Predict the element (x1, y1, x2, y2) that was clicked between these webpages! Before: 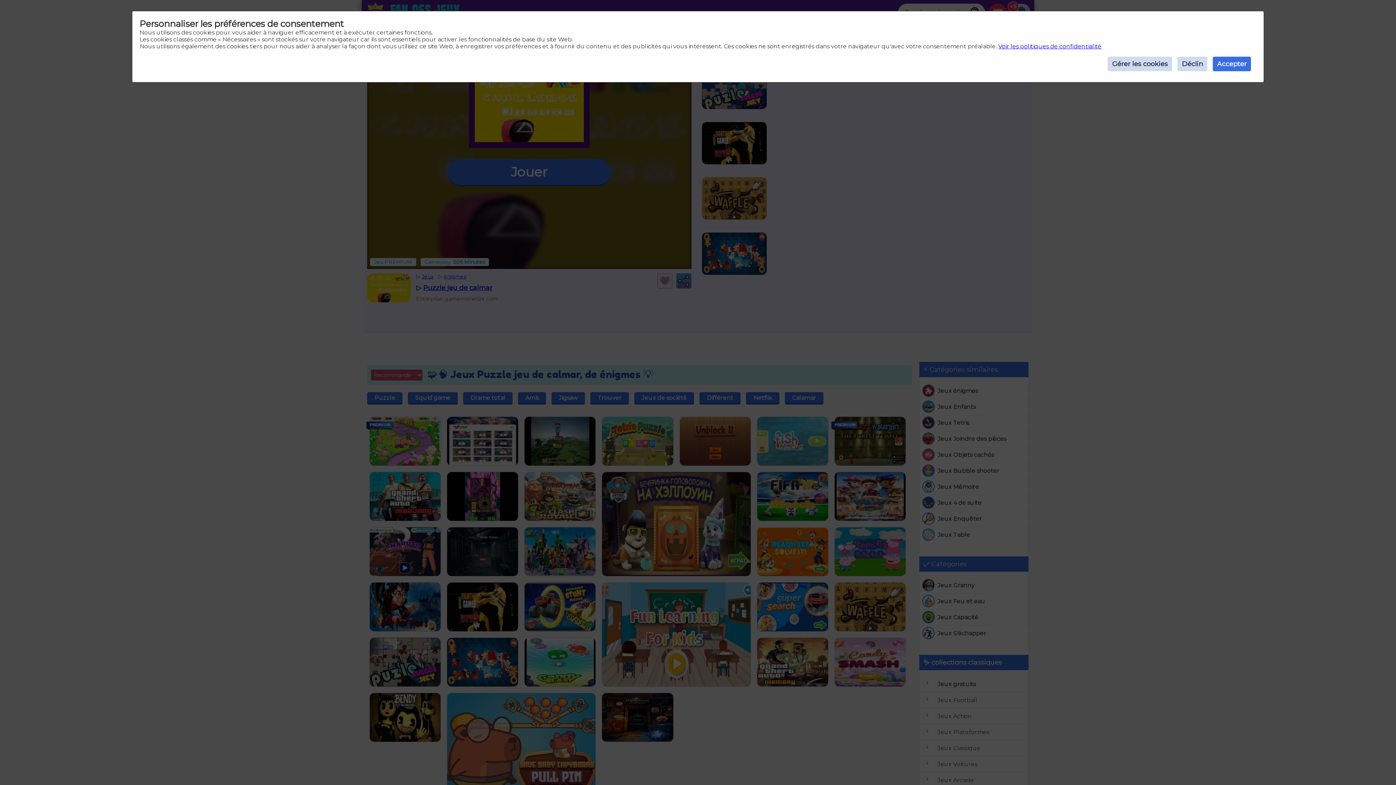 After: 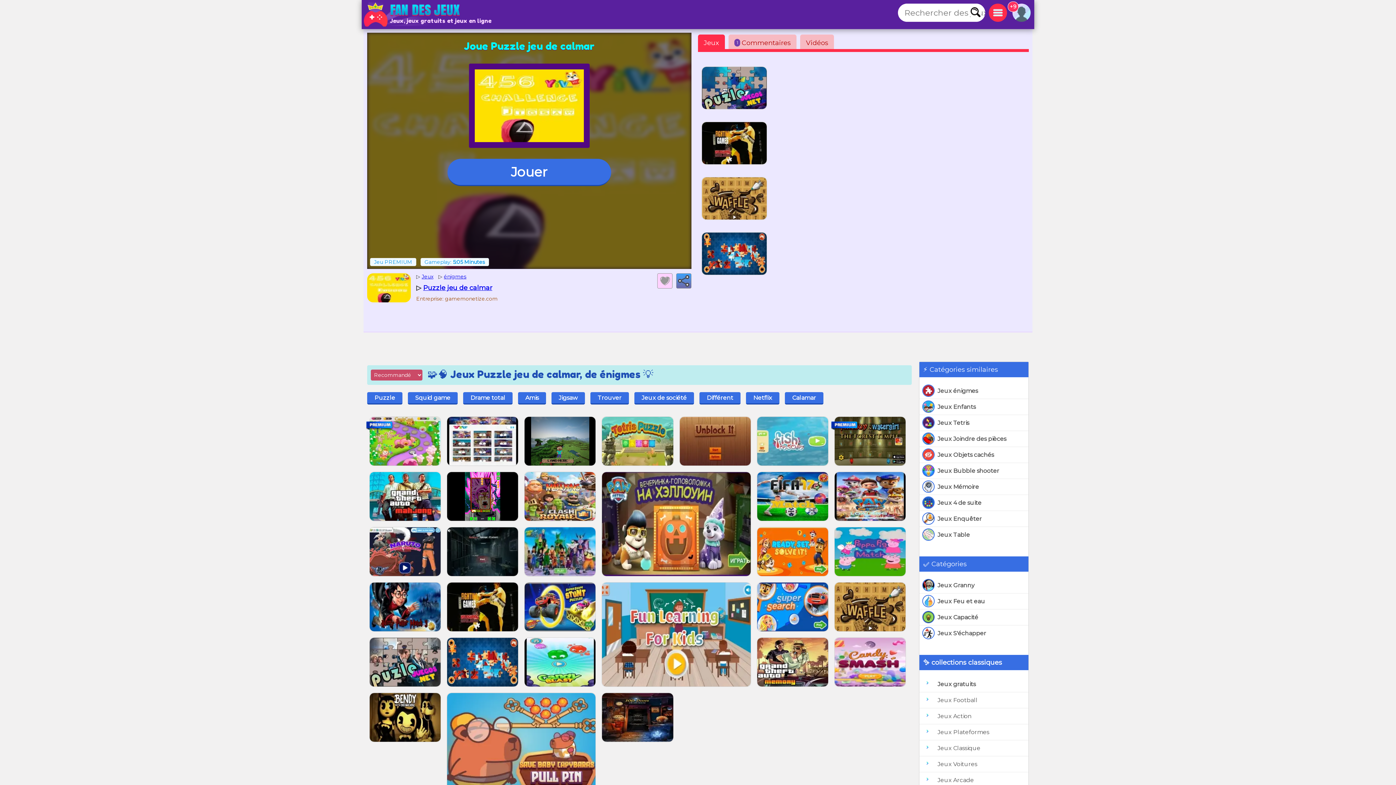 Action: label: Accepter bbox: (1213, 56, 1251, 71)